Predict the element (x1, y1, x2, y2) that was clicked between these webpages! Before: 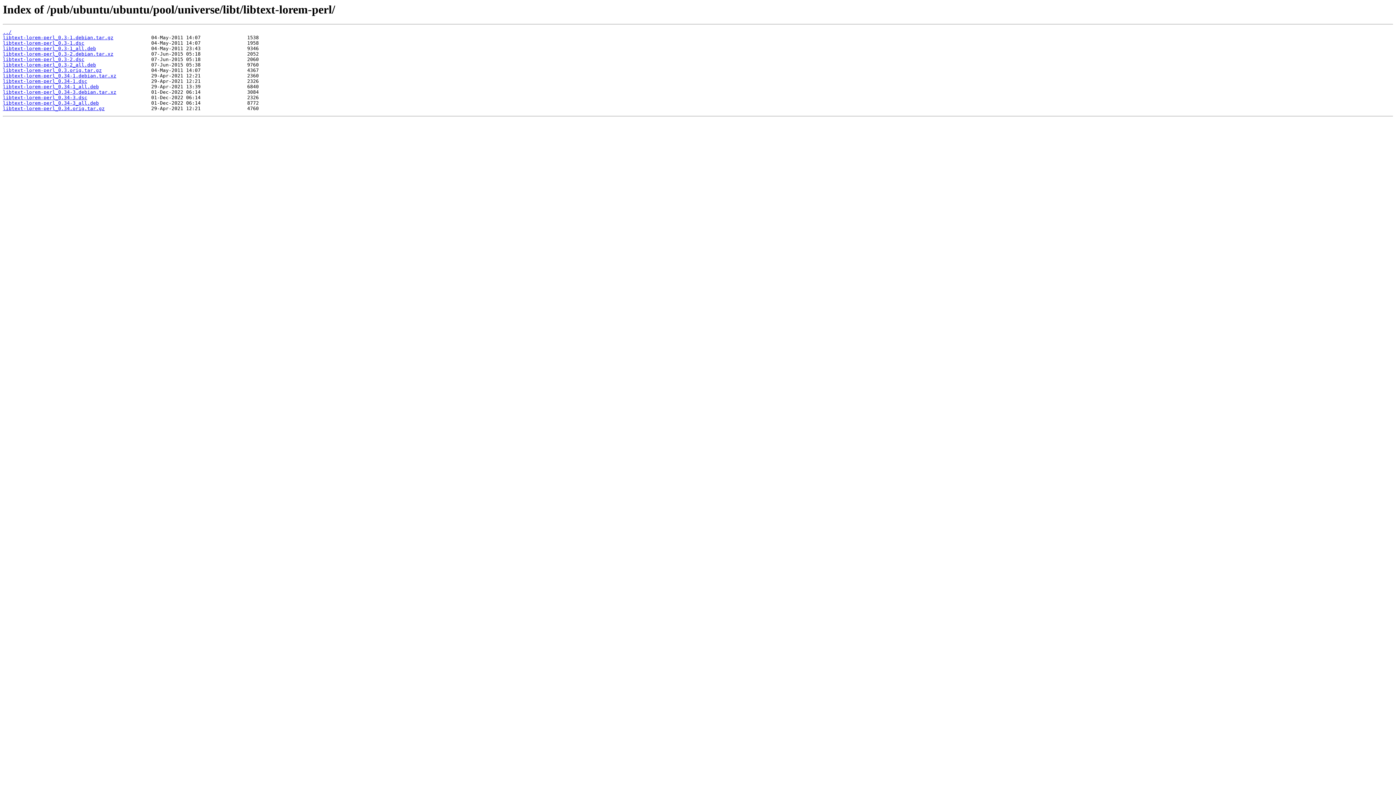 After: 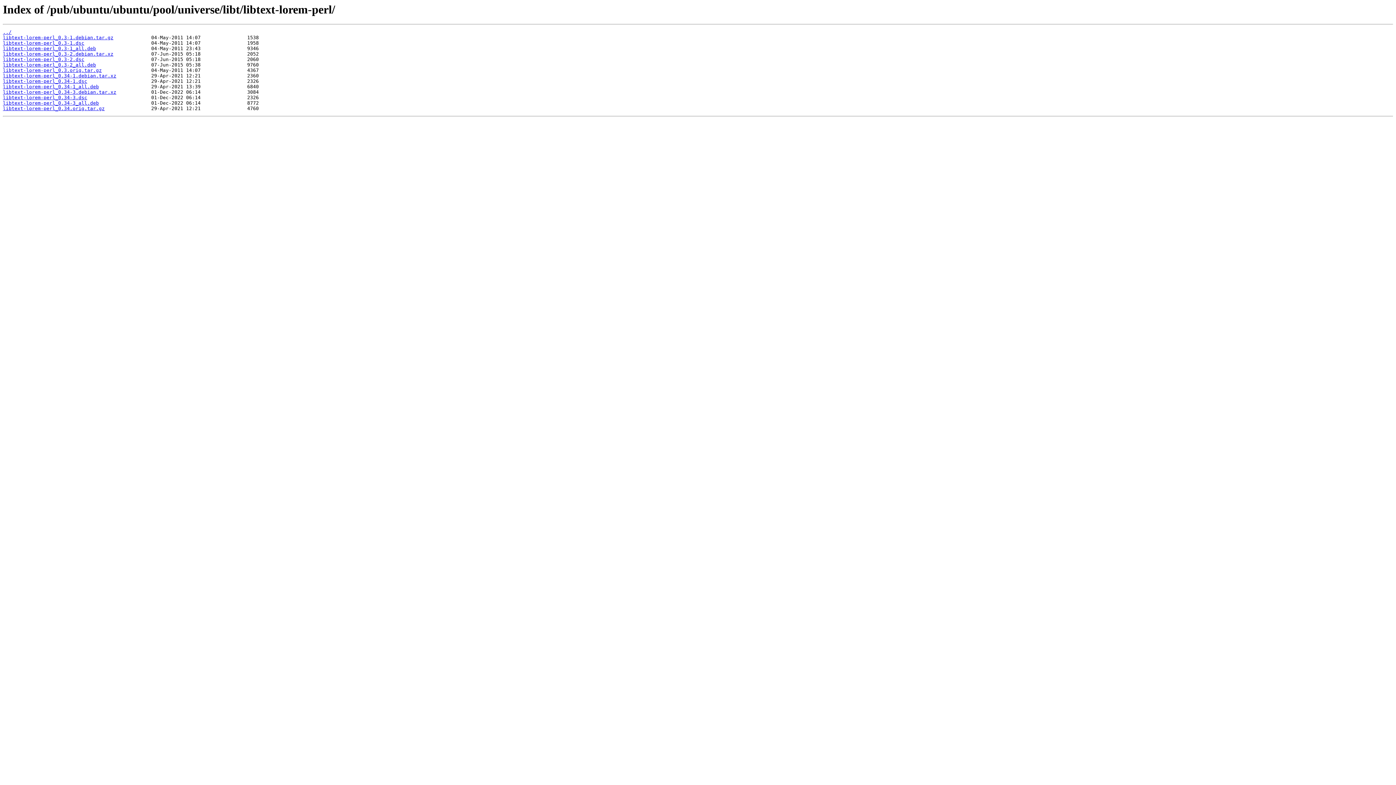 Action: label: libtext-lorem-perl_0.3-1.debian.tar.gz bbox: (2, 35, 113, 40)